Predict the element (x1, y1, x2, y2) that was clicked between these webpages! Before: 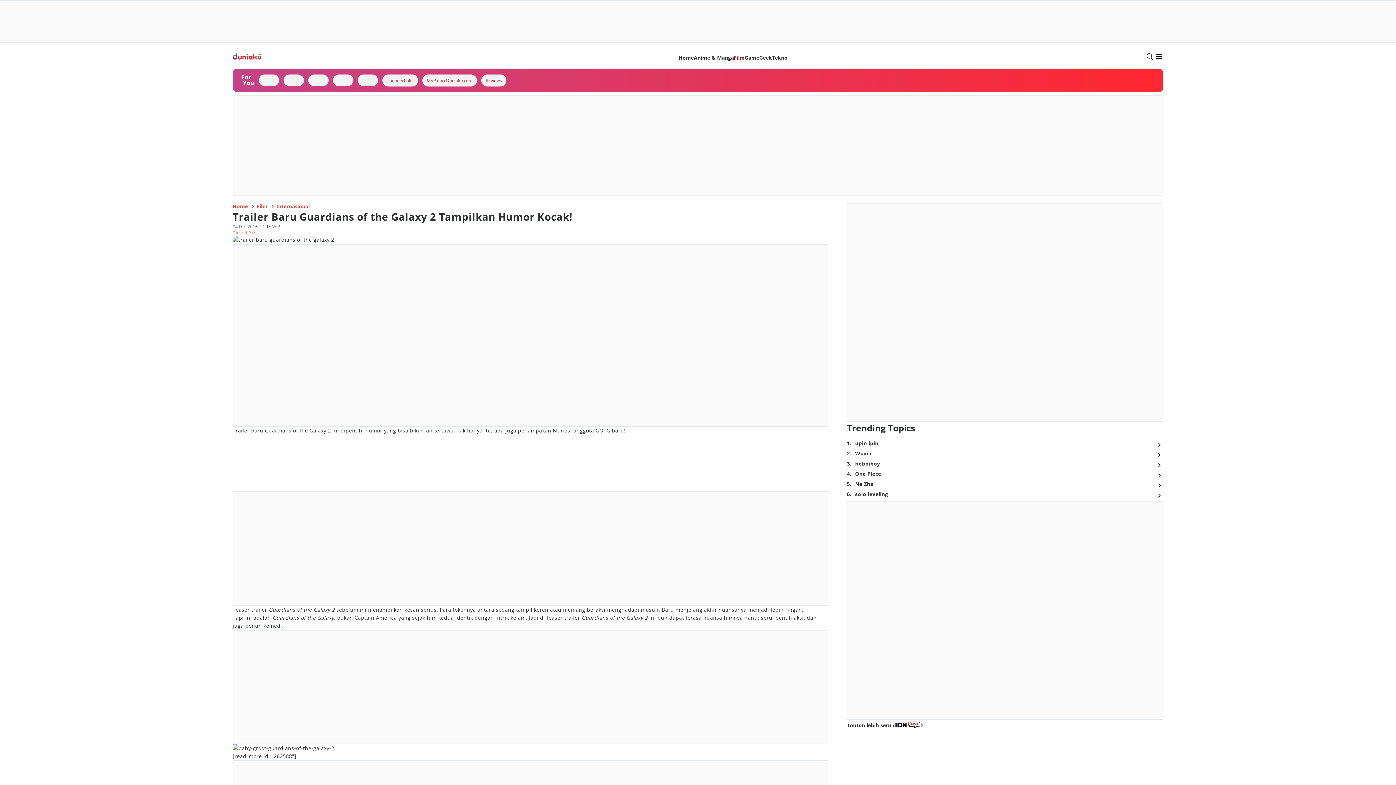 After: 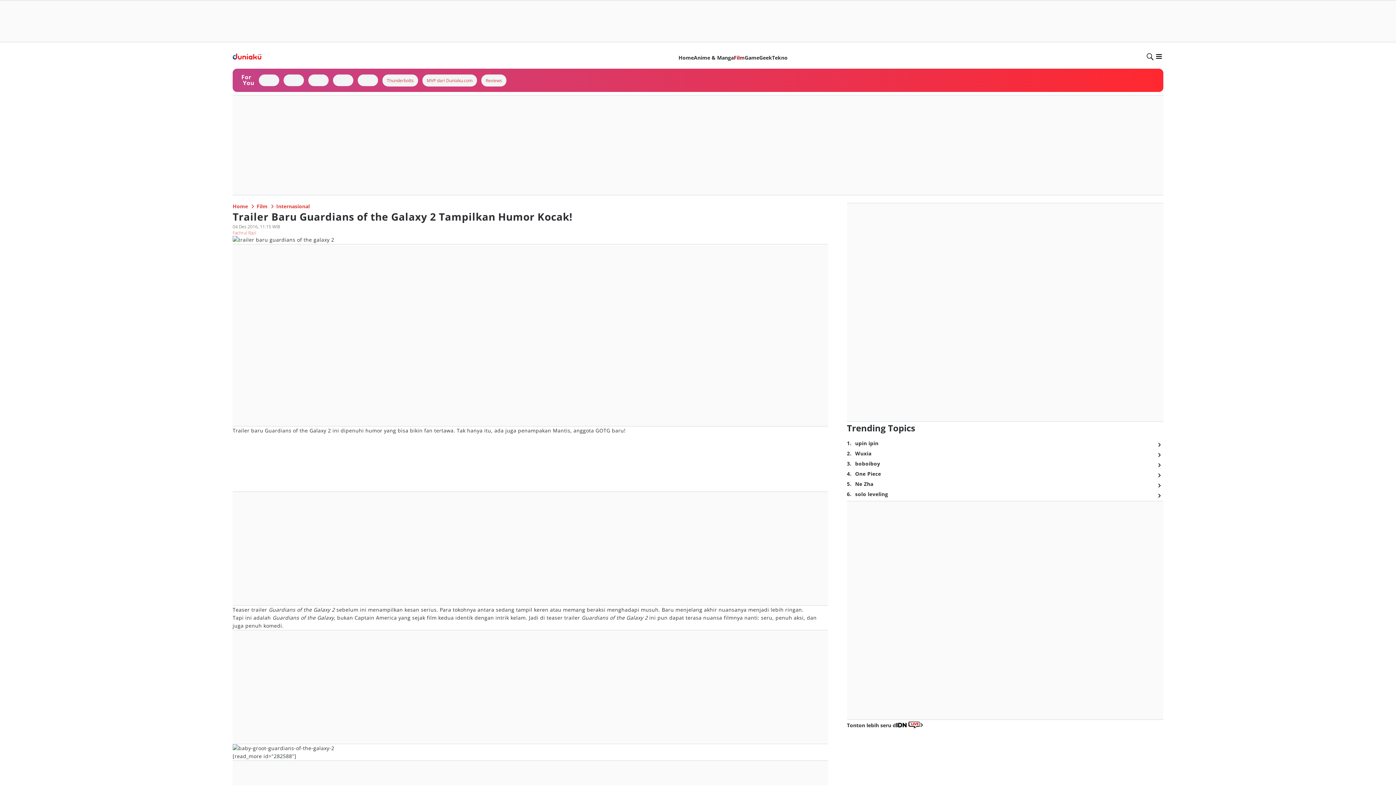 Action: bbox: (748, 221, 845, 230)